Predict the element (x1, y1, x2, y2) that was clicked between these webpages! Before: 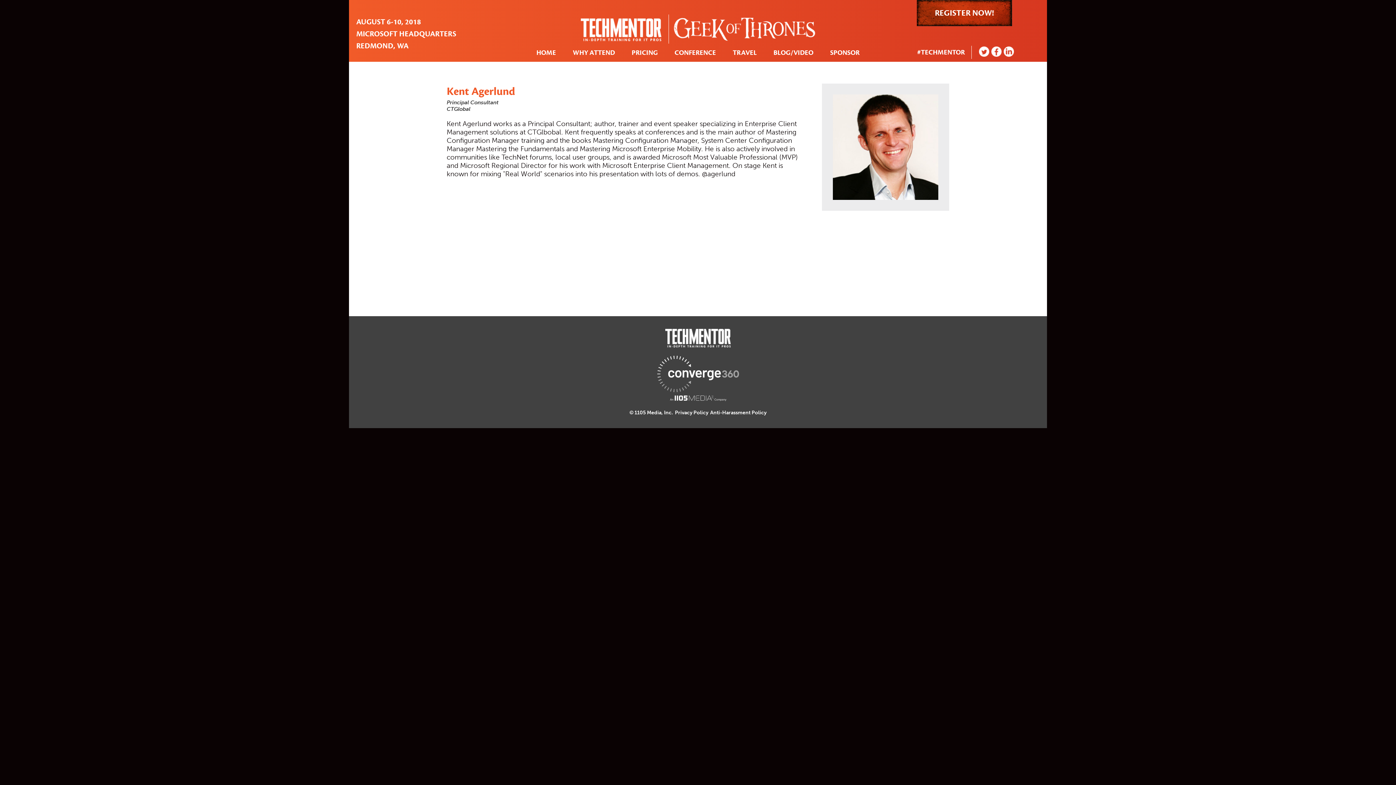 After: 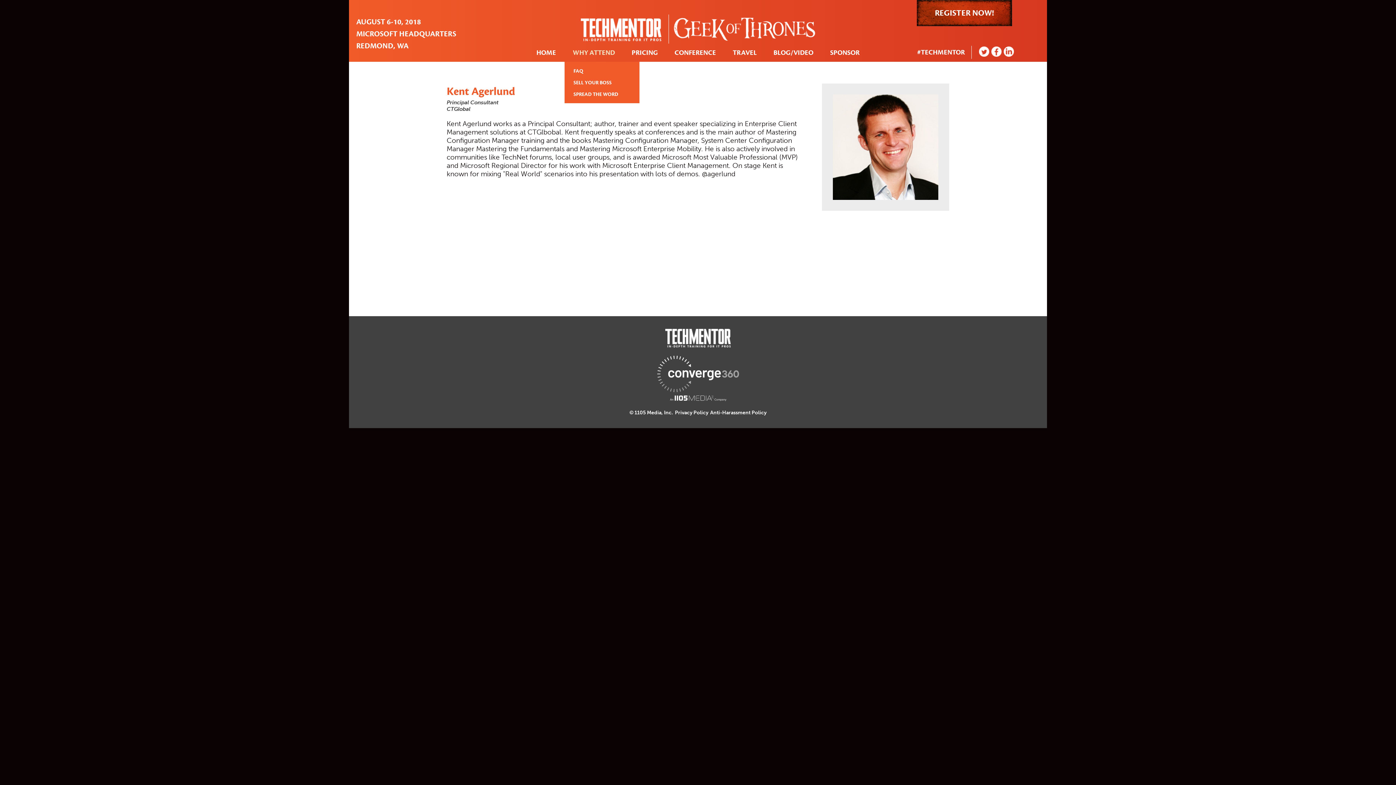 Action: bbox: (564, 45, 623, 63) label: WHY ATTEND